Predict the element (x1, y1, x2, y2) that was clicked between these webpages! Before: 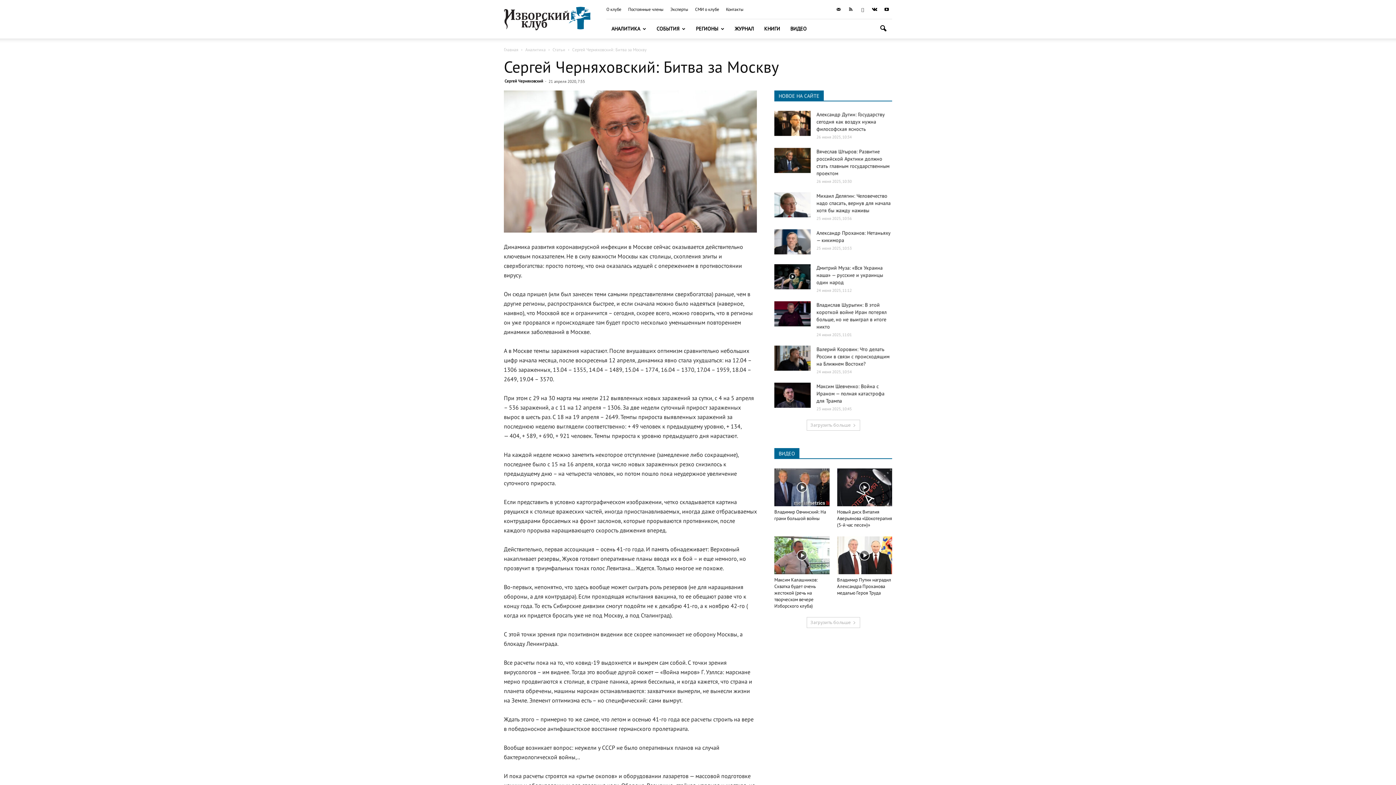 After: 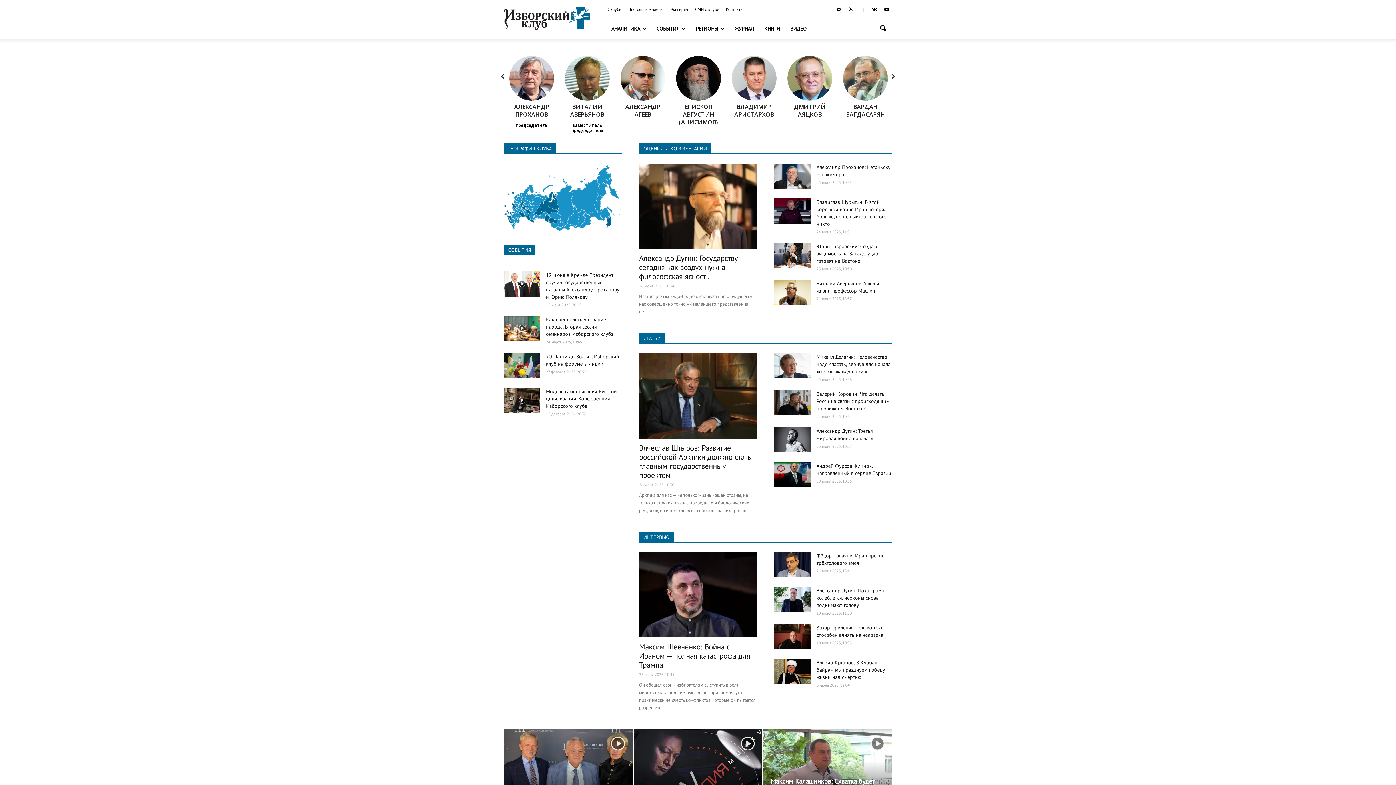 Action: label: Главная bbox: (504, 46, 518, 52)